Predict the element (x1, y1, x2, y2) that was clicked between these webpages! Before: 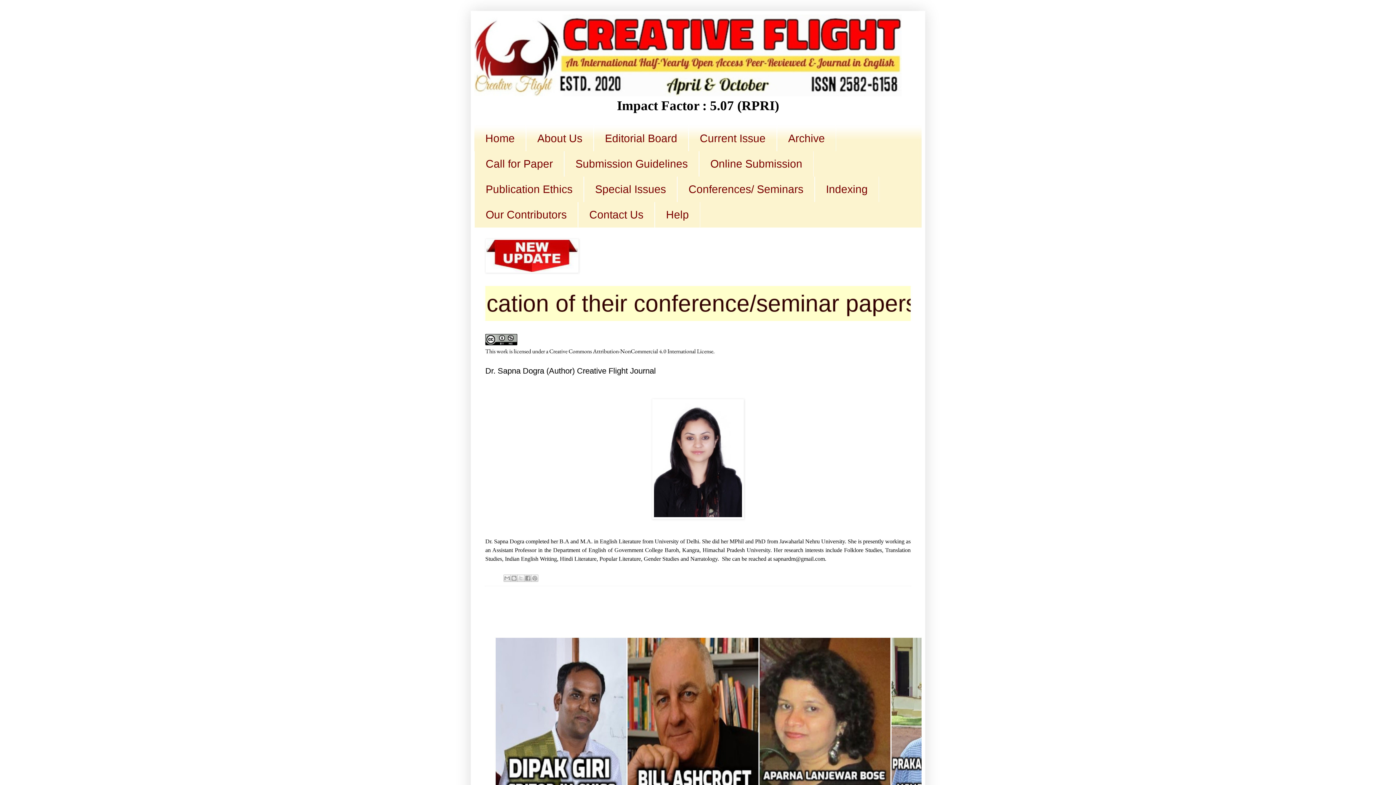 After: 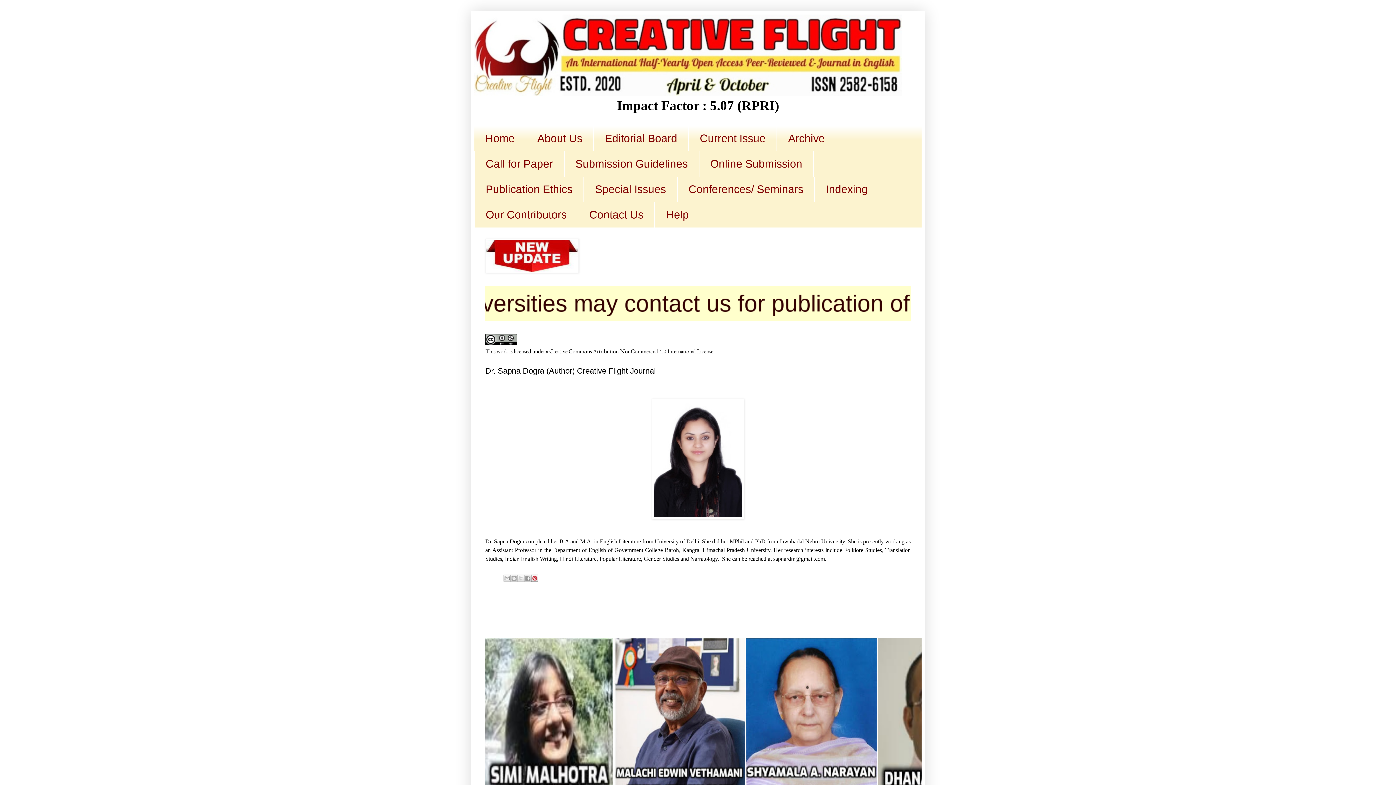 Action: label: Share to Pinterest bbox: (531, 574, 538, 582)